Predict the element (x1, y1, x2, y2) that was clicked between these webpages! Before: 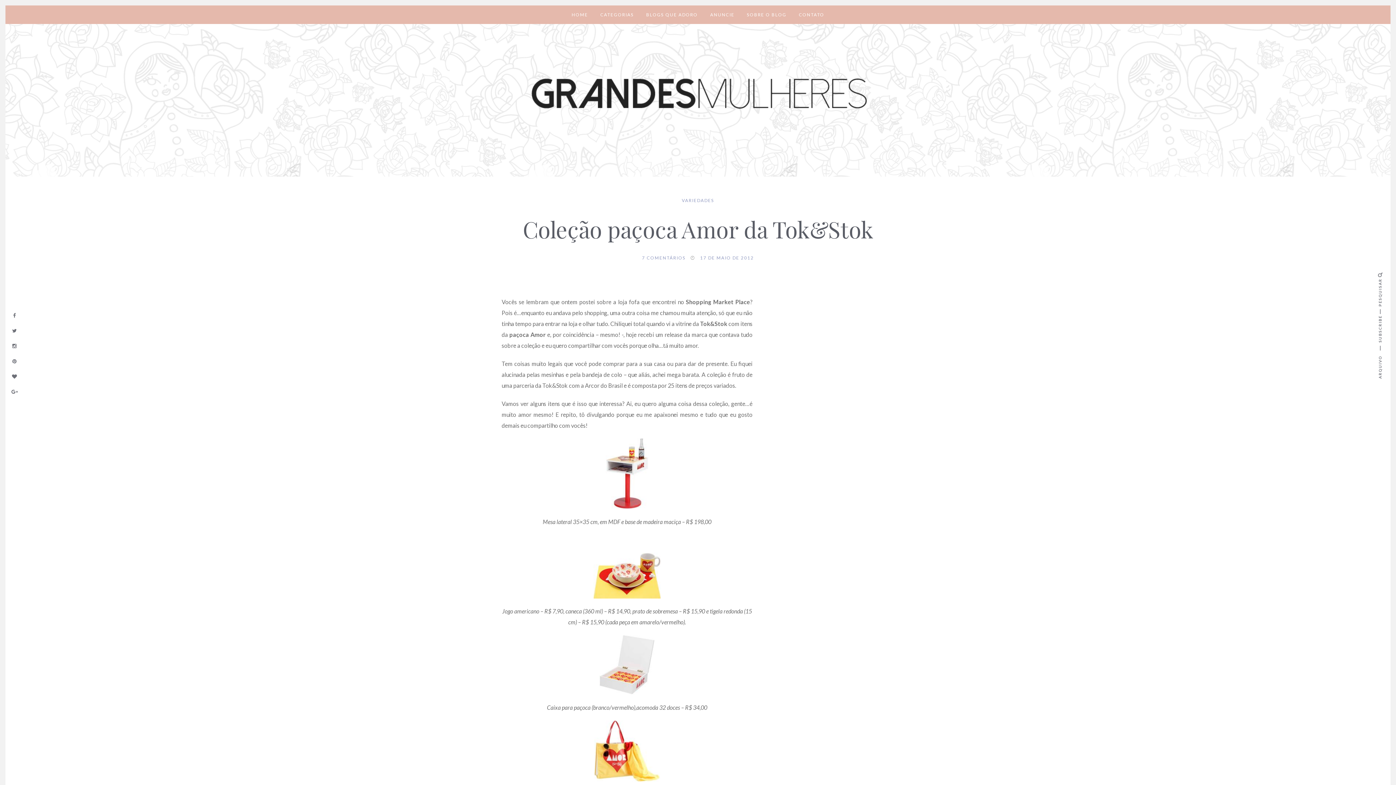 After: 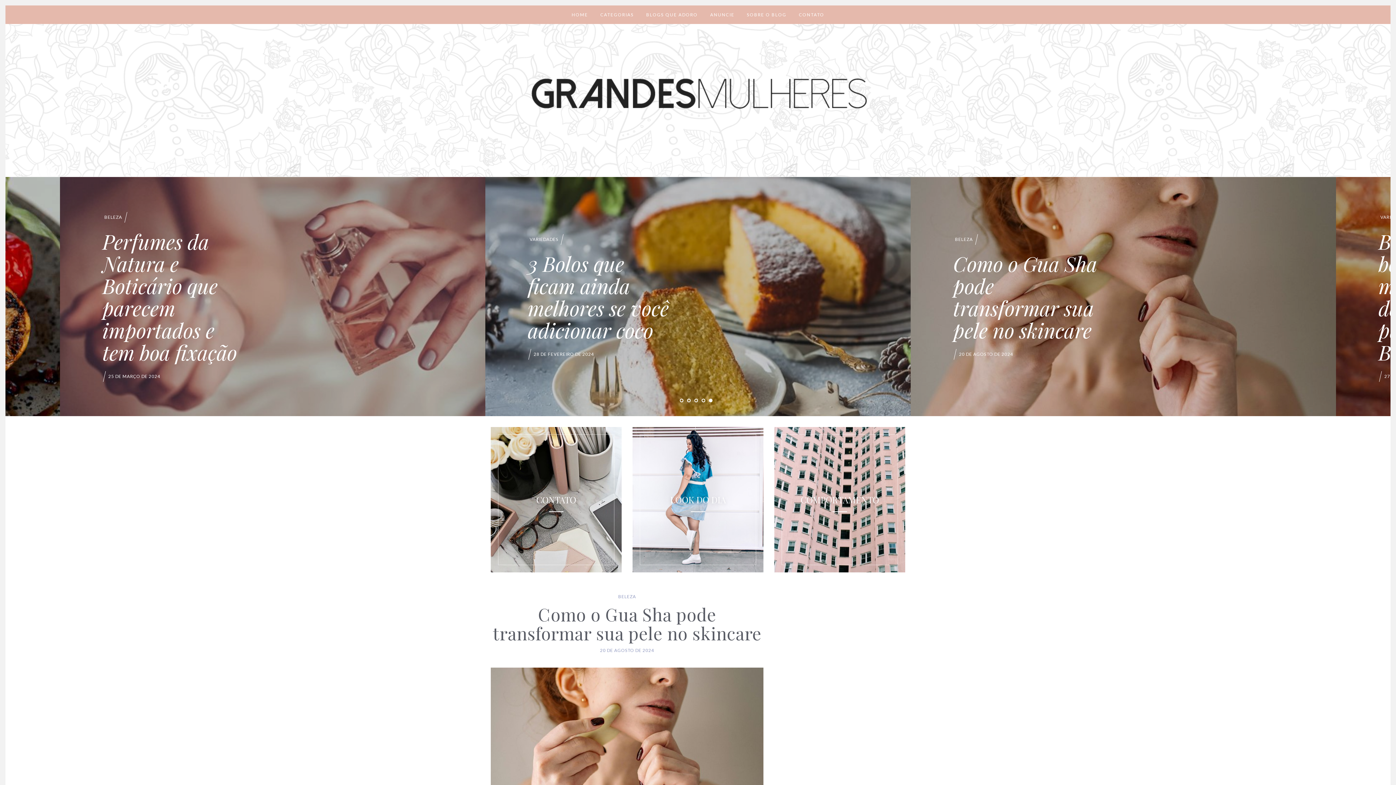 Action: bbox: (517, 90, 878, 97)